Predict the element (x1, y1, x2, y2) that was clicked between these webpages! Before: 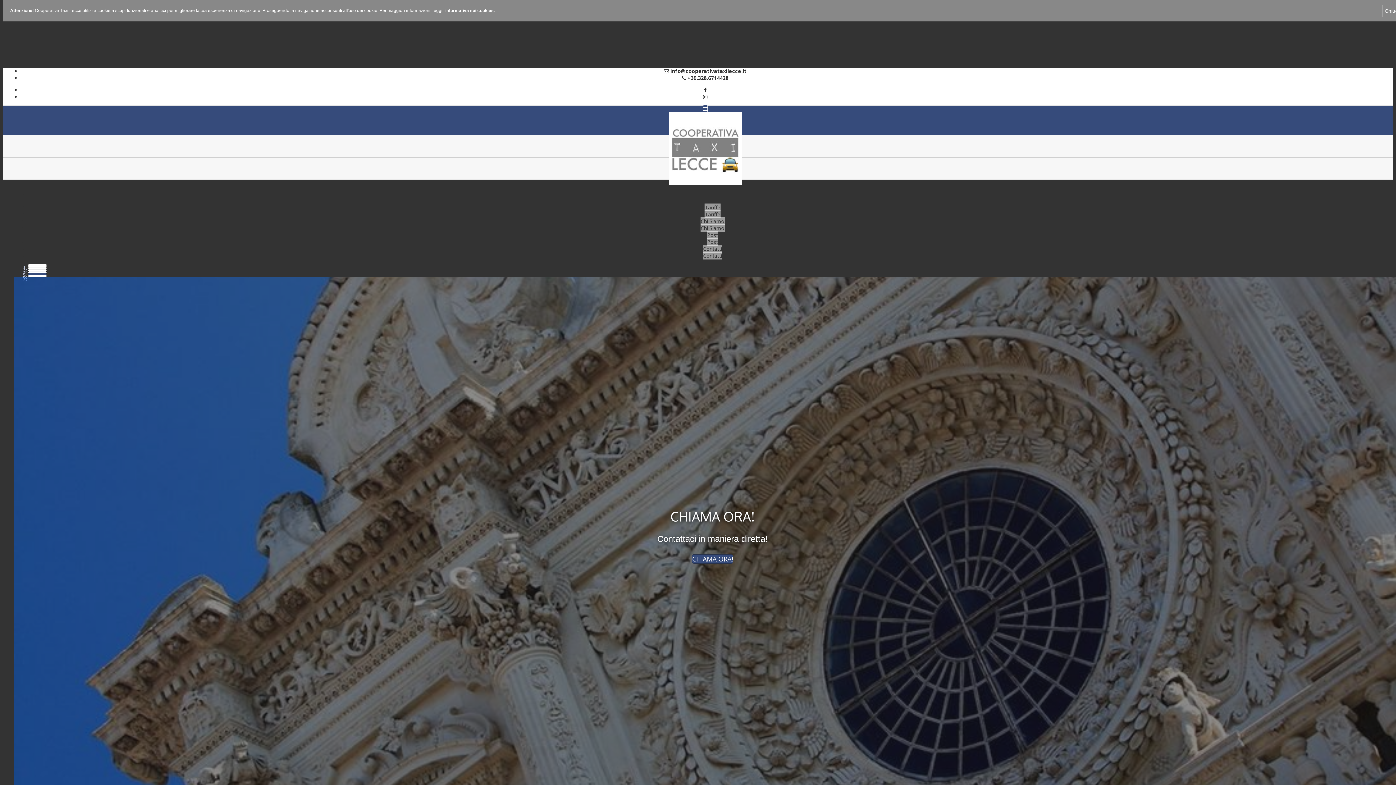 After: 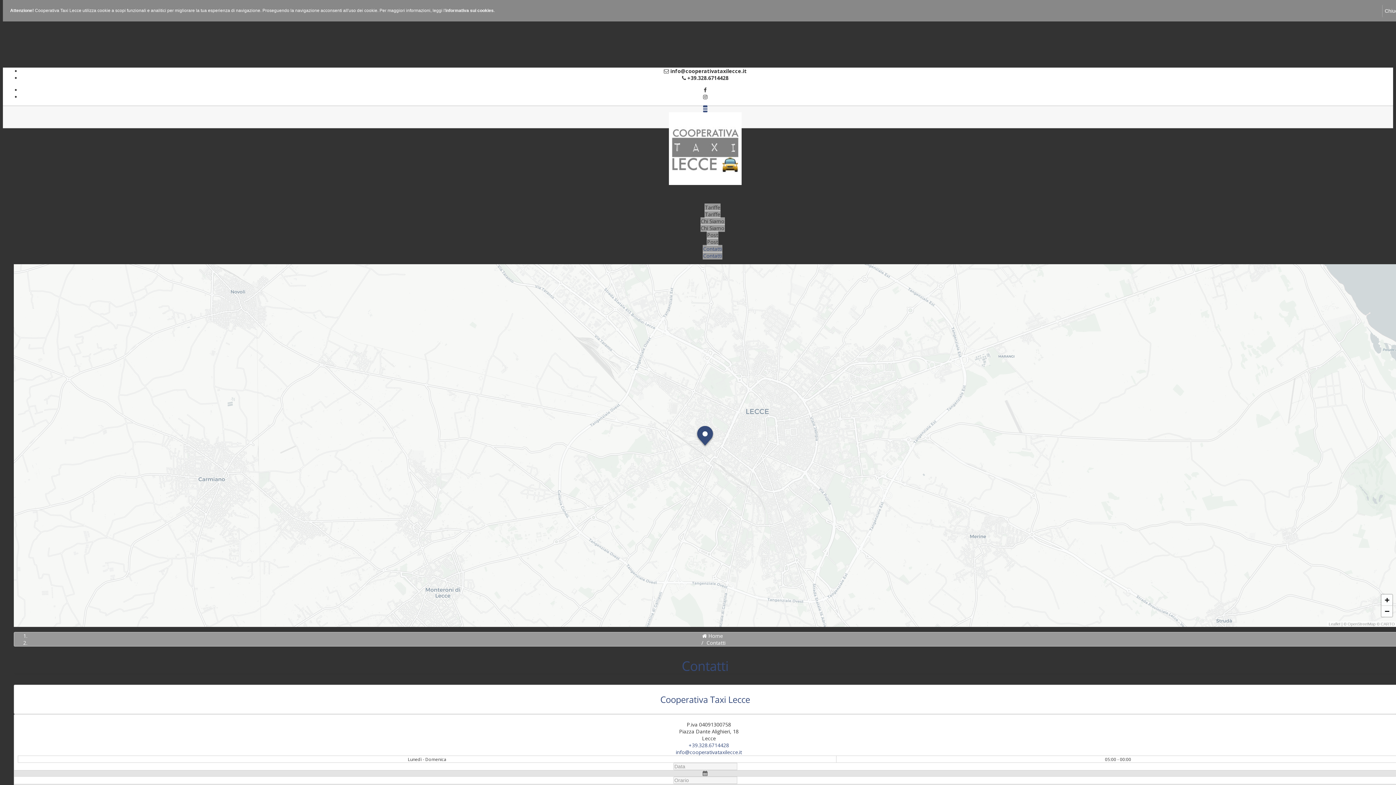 Action: bbox: (702, 252, 722, 259) label: Contatti